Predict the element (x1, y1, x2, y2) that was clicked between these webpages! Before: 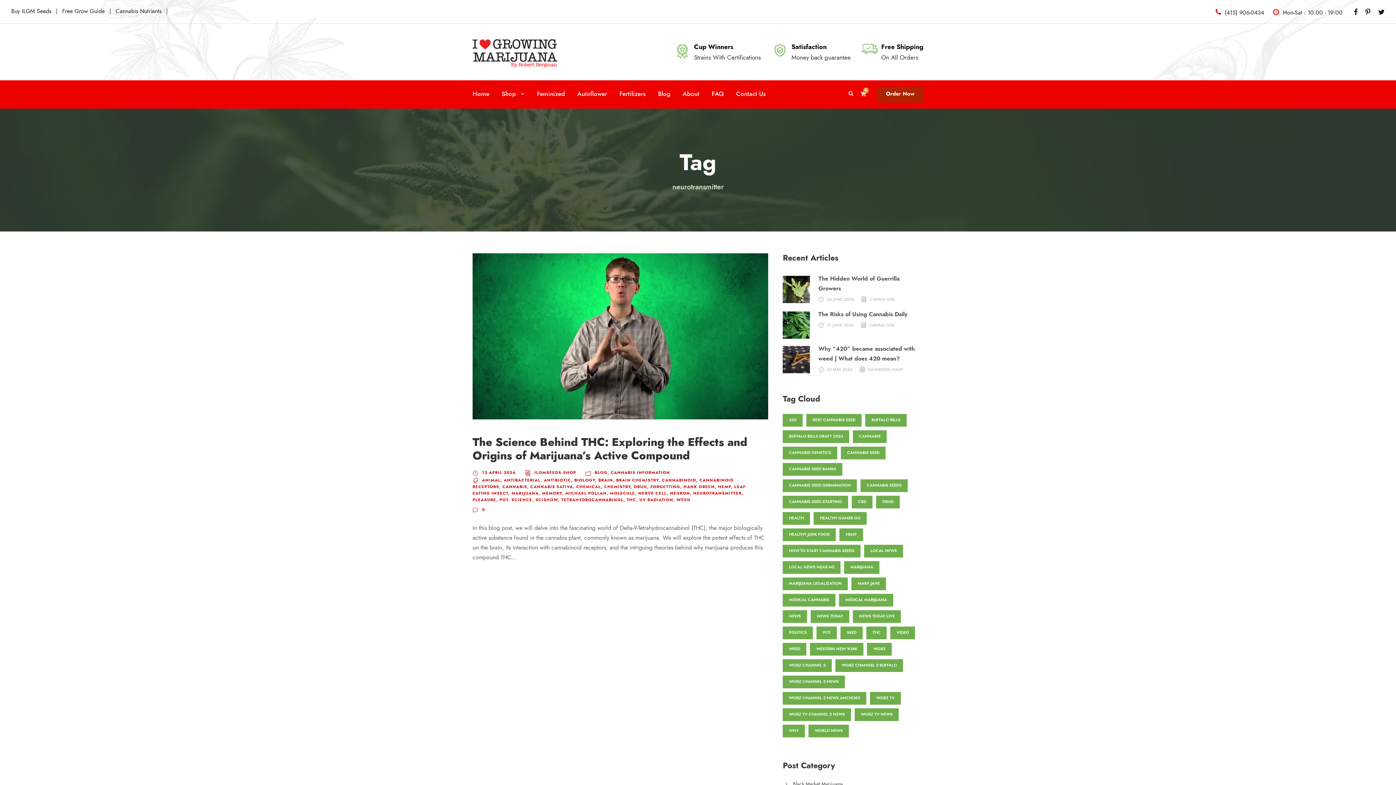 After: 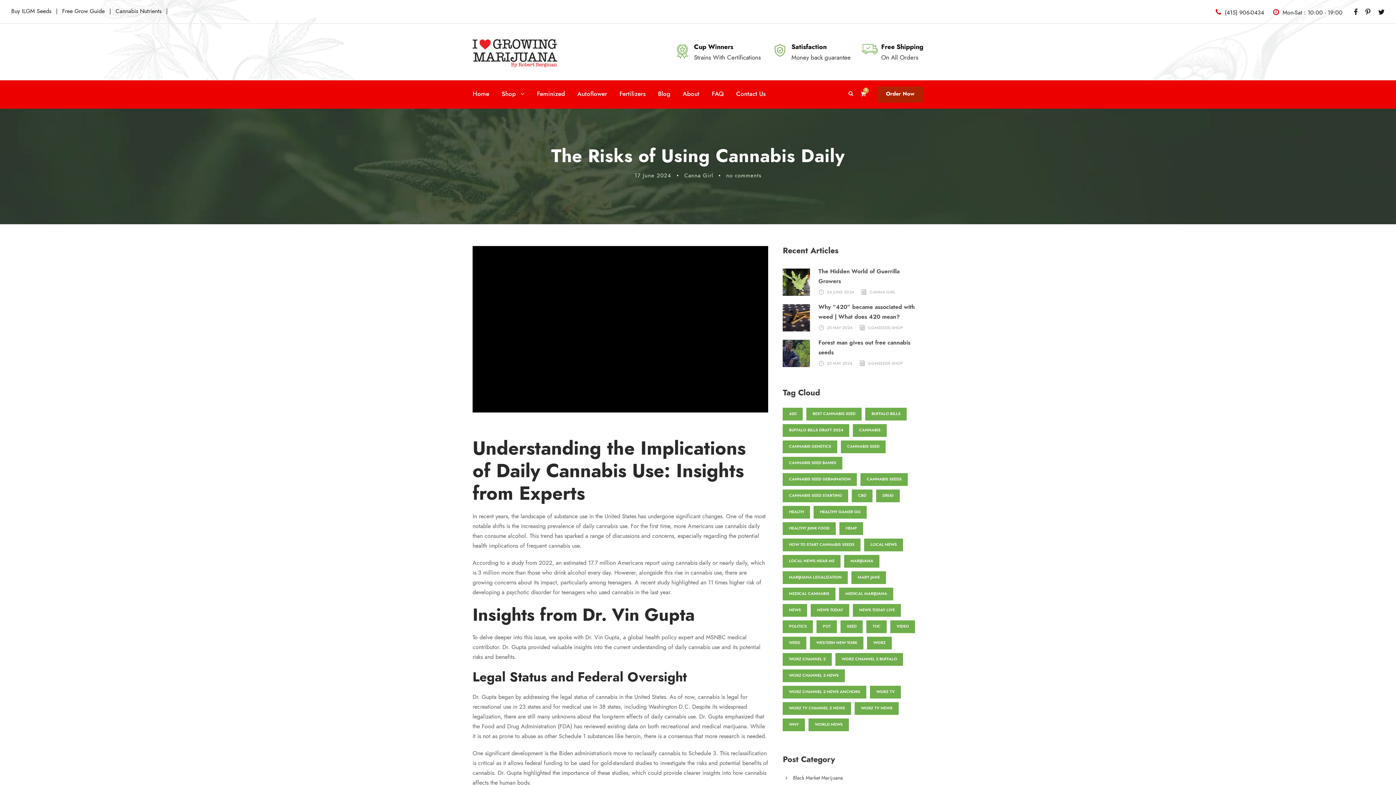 Action: label: The Risks of Using Cannabis Daily bbox: (818, 310, 907, 318)